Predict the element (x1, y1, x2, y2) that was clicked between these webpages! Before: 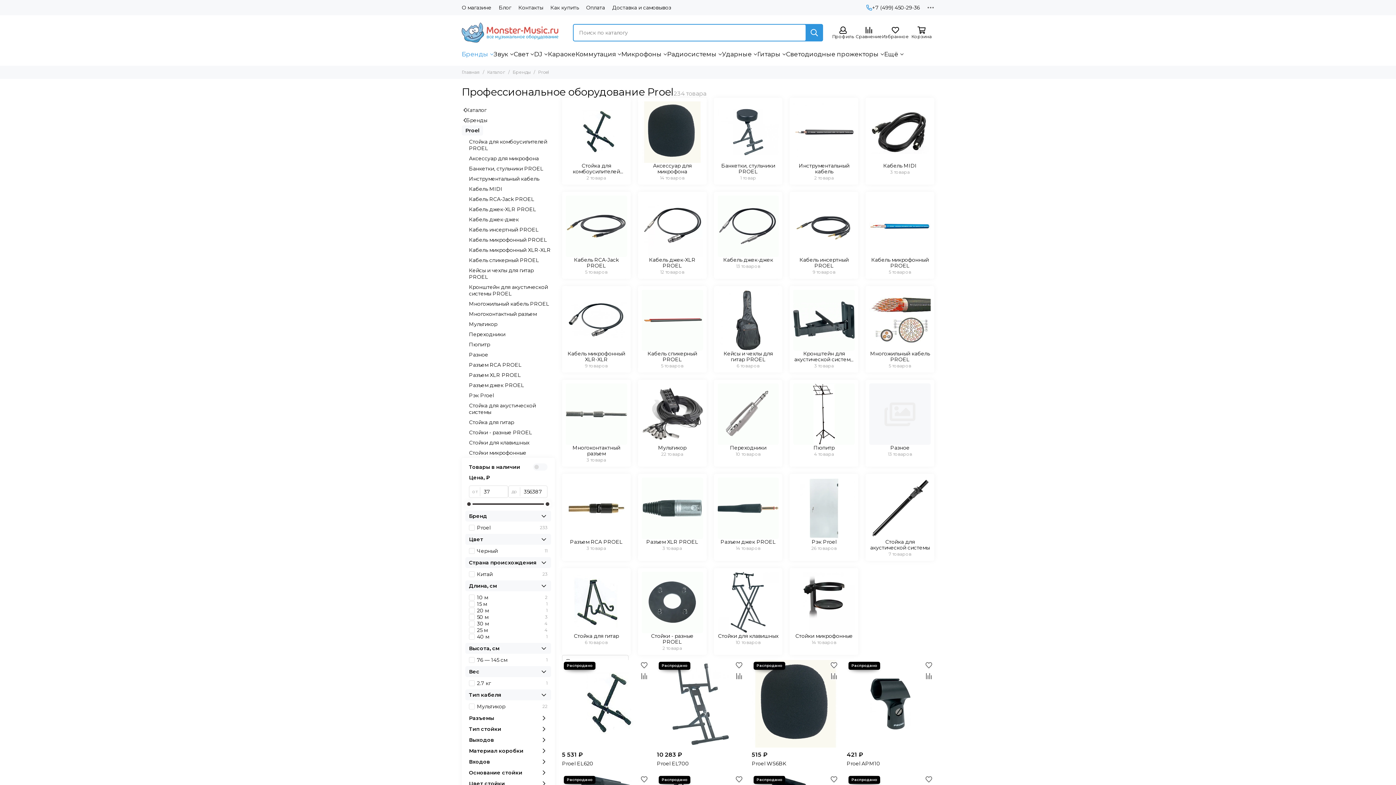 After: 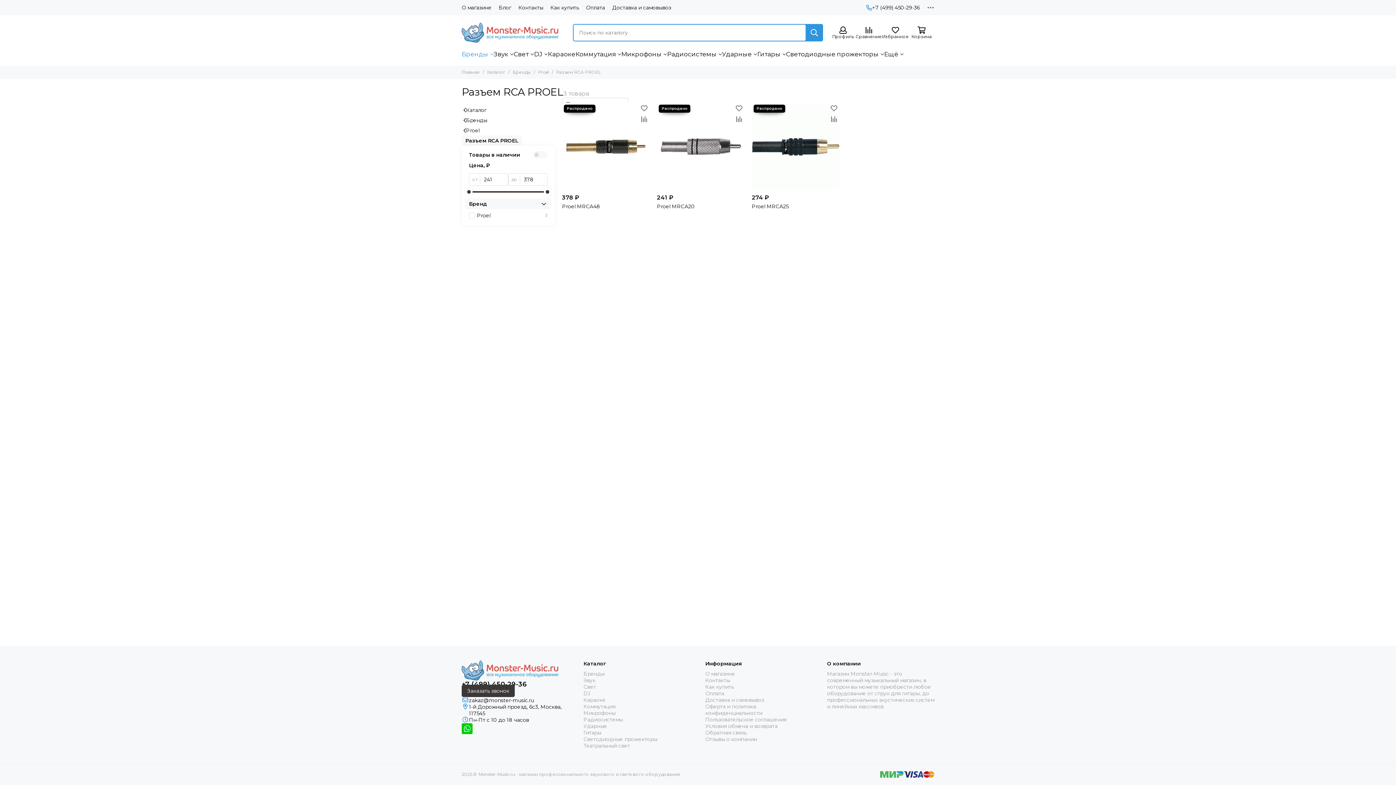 Action: label: Разъем RCA PROEL
3 товара bbox: (562, 474, 630, 555)